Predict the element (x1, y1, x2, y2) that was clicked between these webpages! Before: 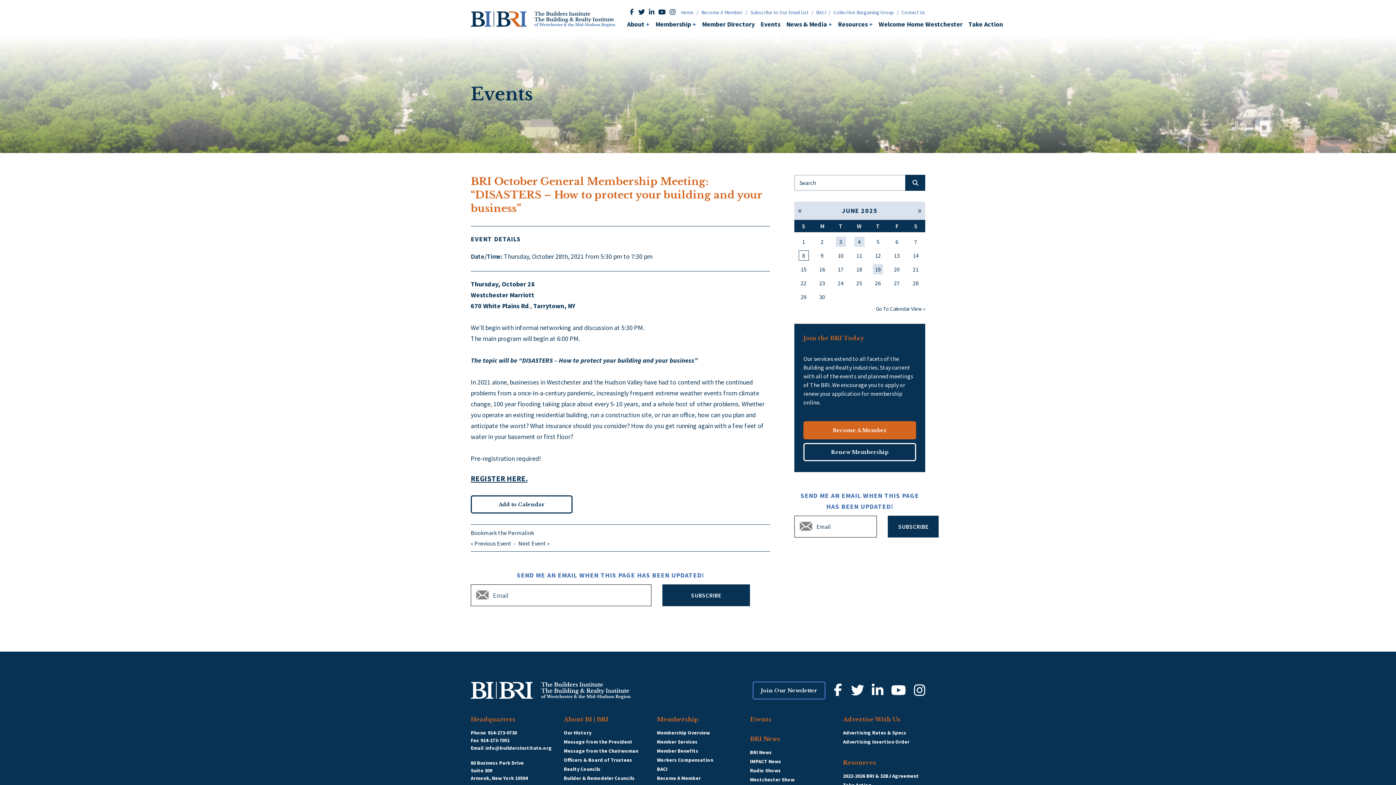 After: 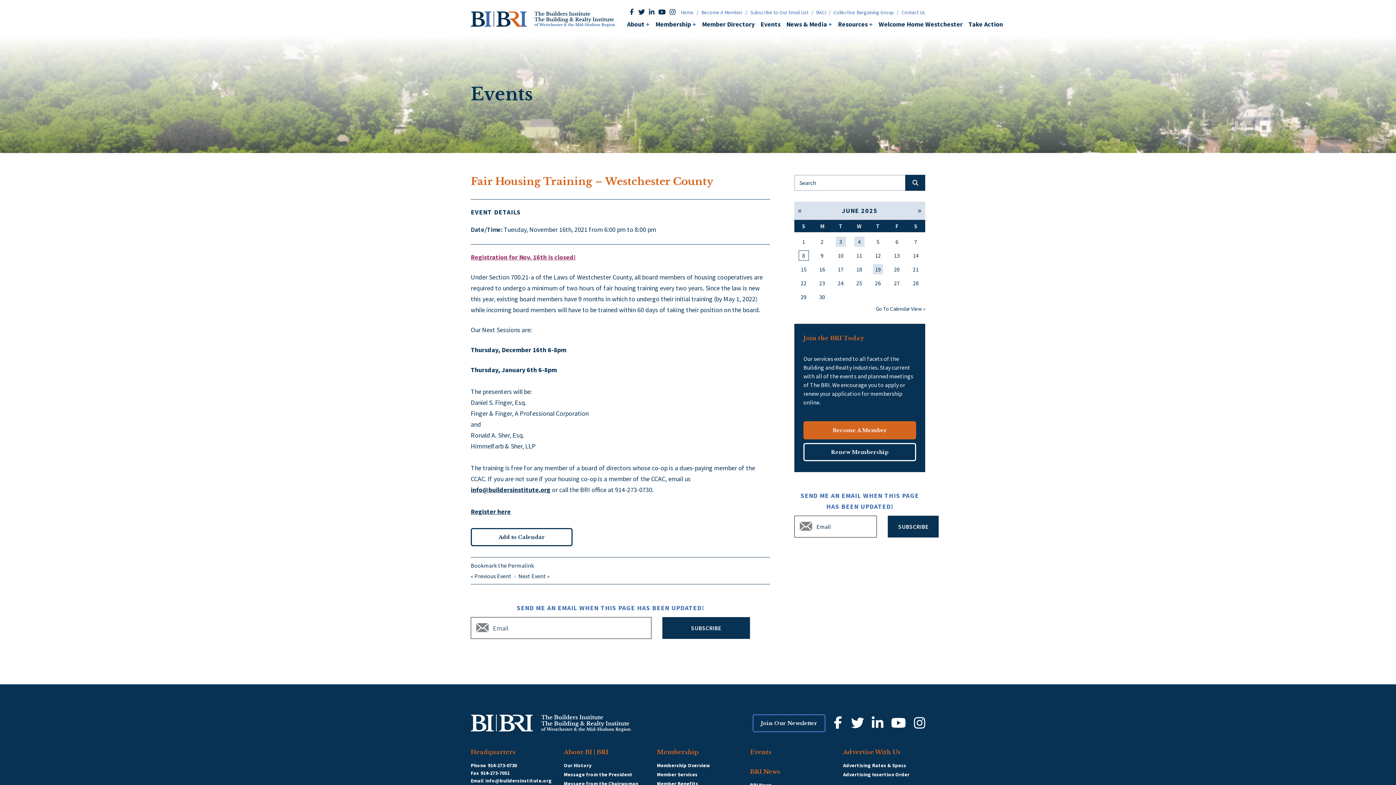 Action: label: Previous Event bbox: (474, 539, 511, 548)